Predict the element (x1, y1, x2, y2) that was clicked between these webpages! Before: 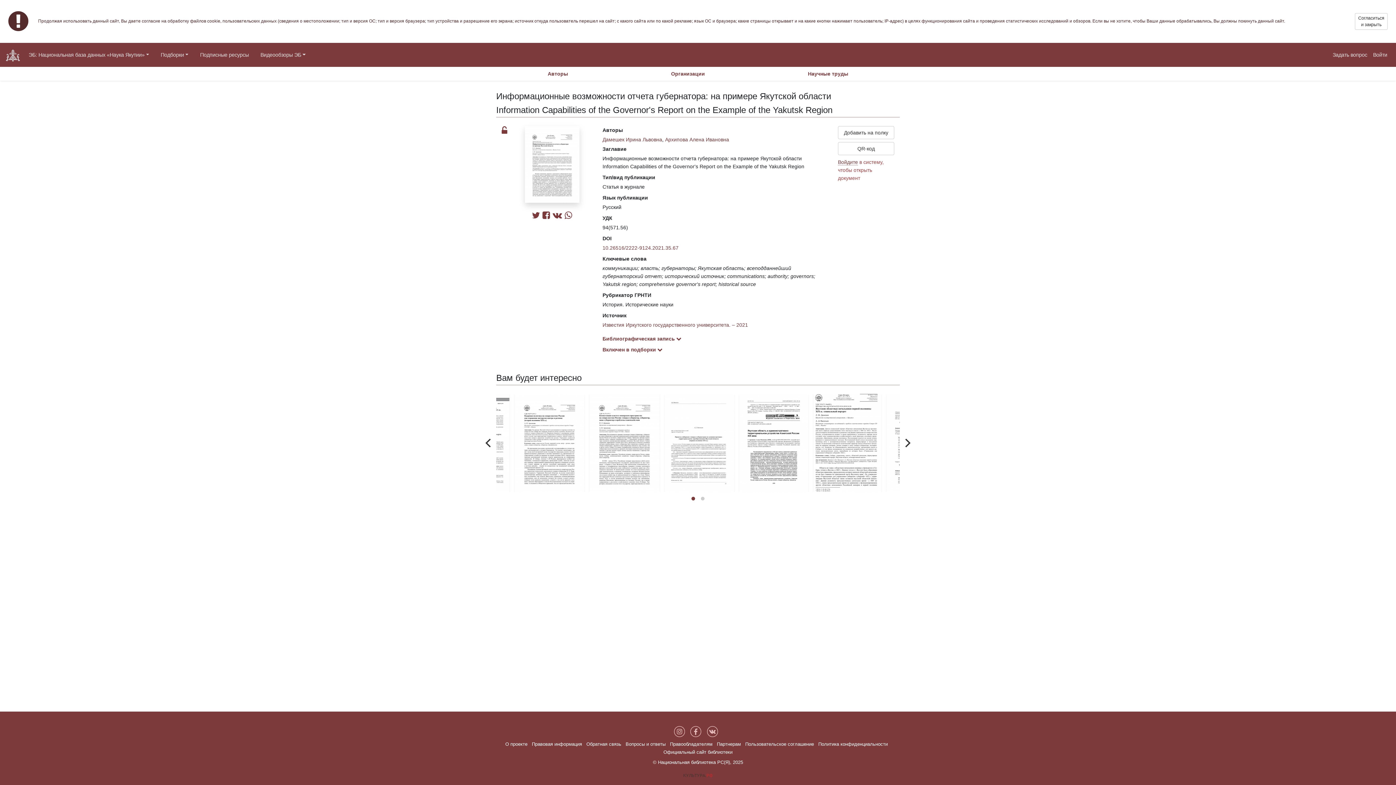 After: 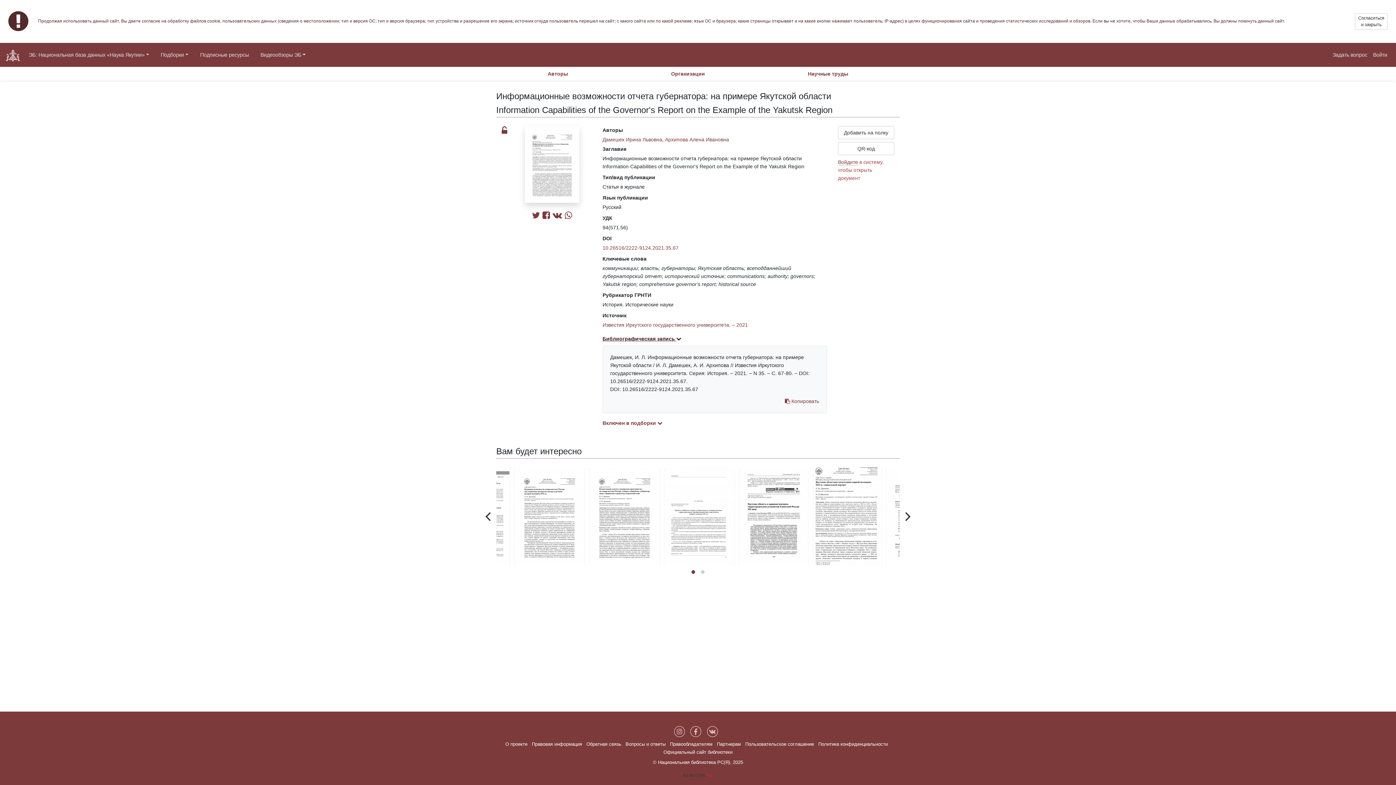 Action: bbox: (602, 336, 681, 341) label: Библиографическая запись 